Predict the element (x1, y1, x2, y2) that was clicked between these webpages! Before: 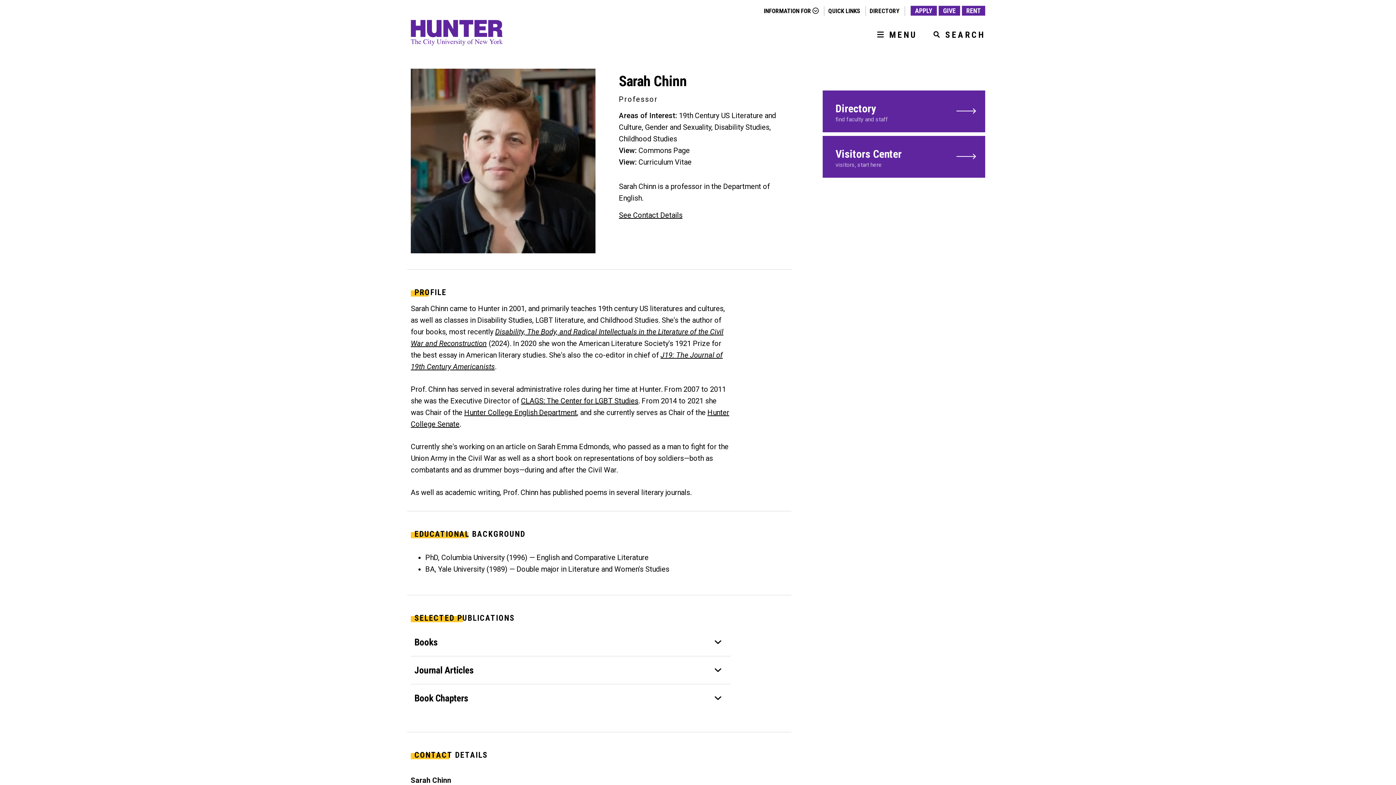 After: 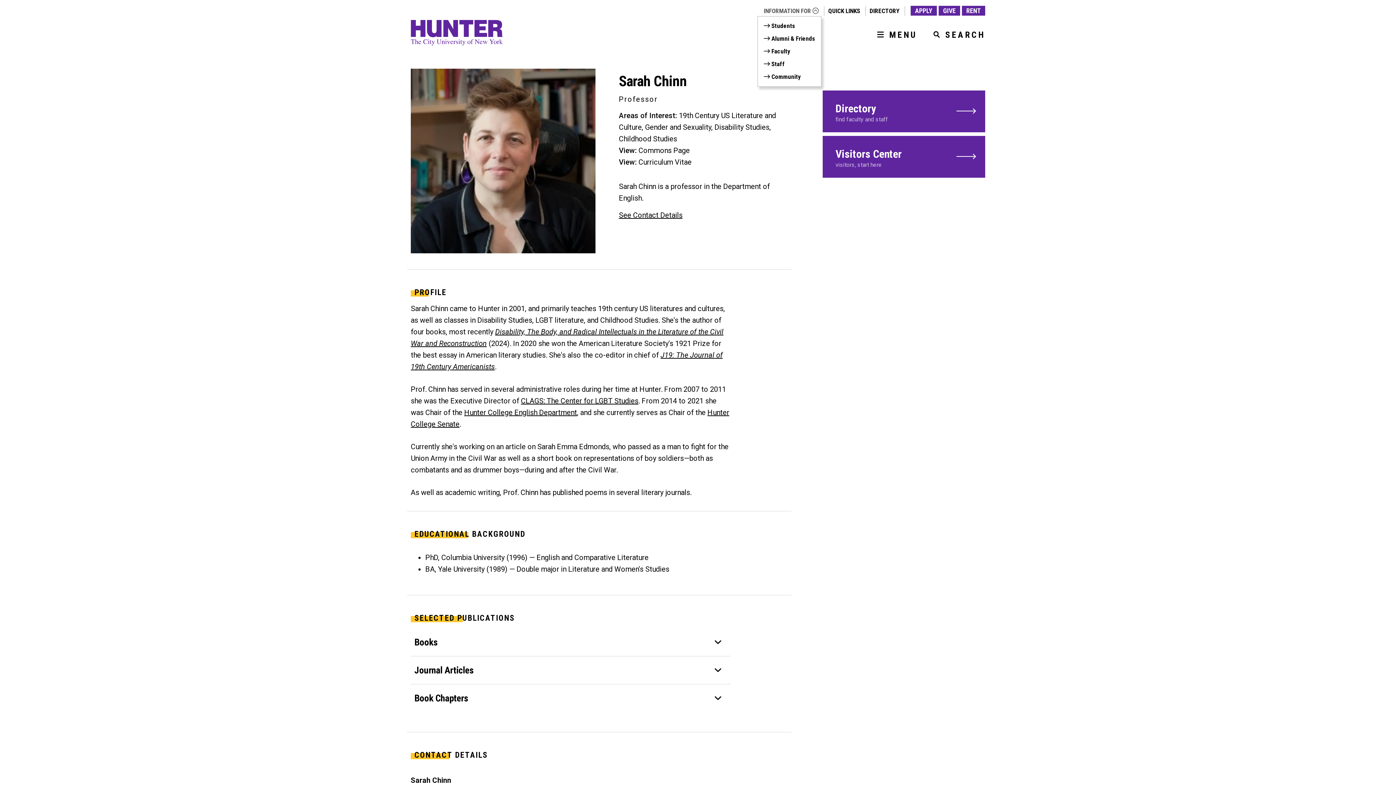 Action: label: INFORMATION FOR  bbox: (764, 7, 818, 14)